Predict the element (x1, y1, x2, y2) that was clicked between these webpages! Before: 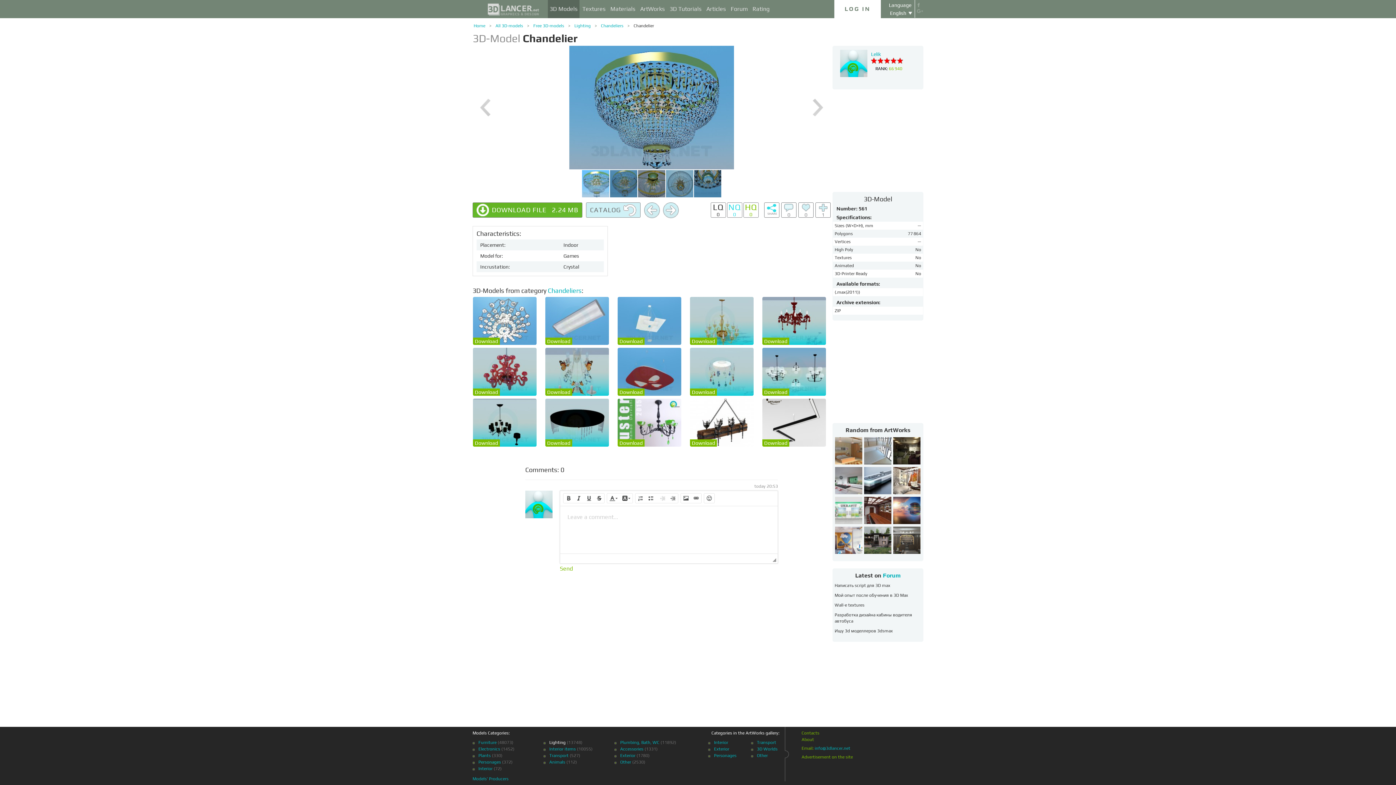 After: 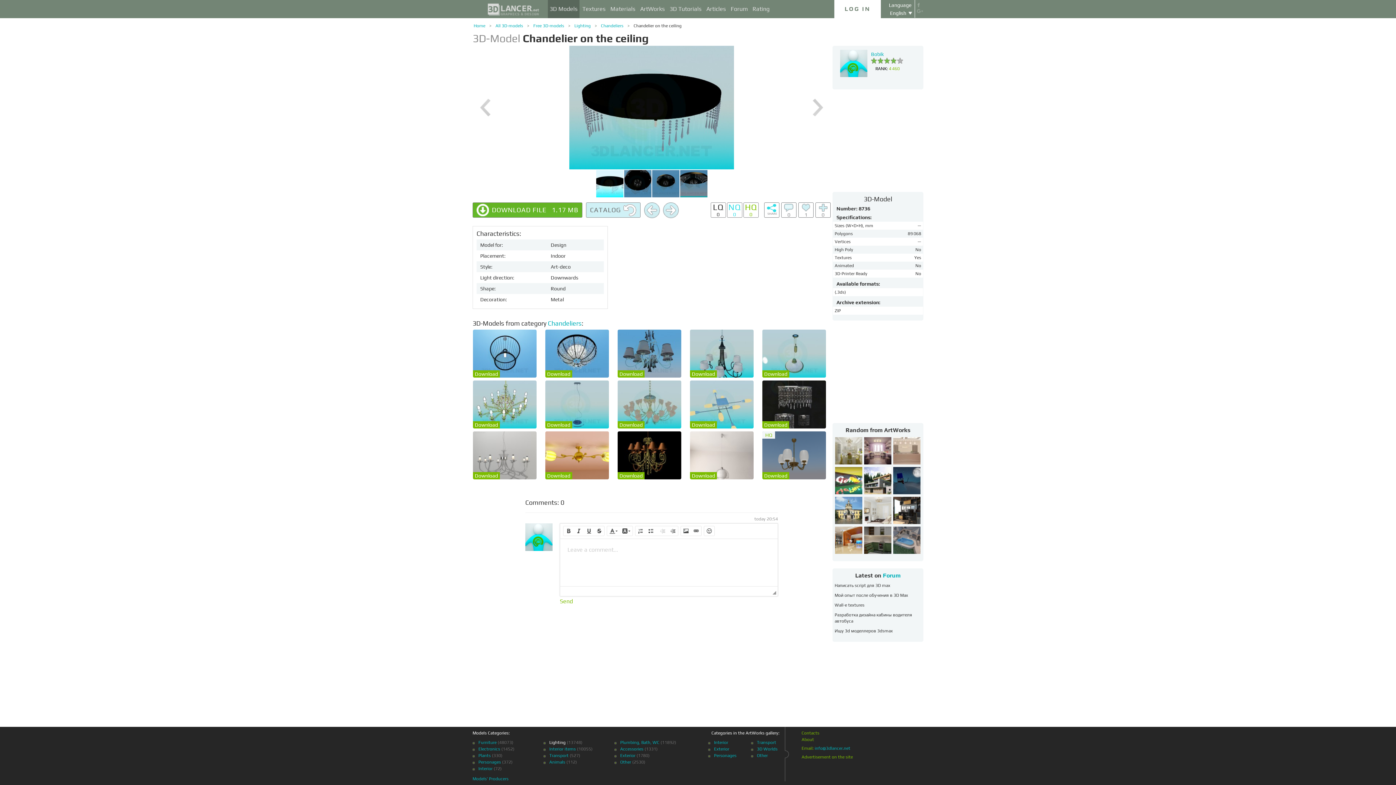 Action: bbox: (545, 398, 609, 448) label: Download